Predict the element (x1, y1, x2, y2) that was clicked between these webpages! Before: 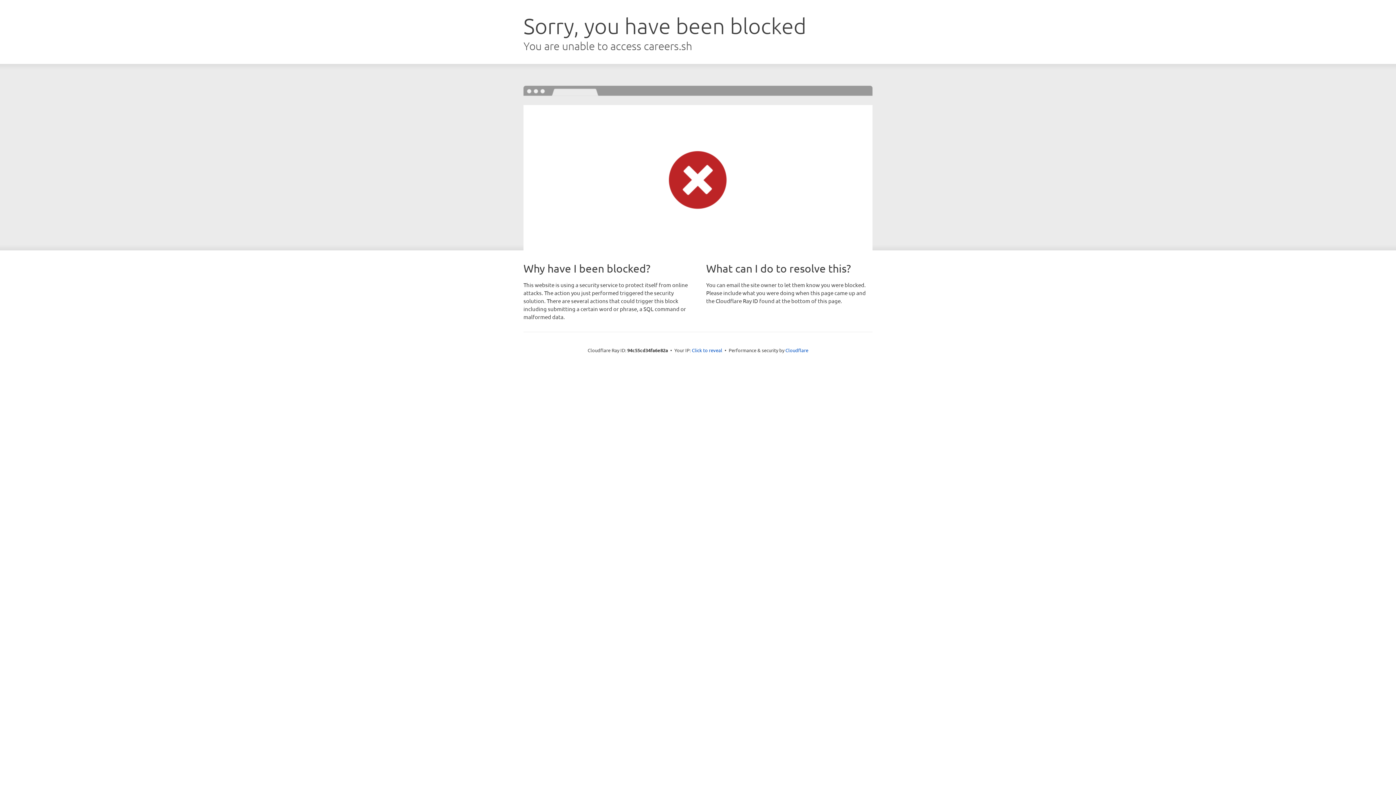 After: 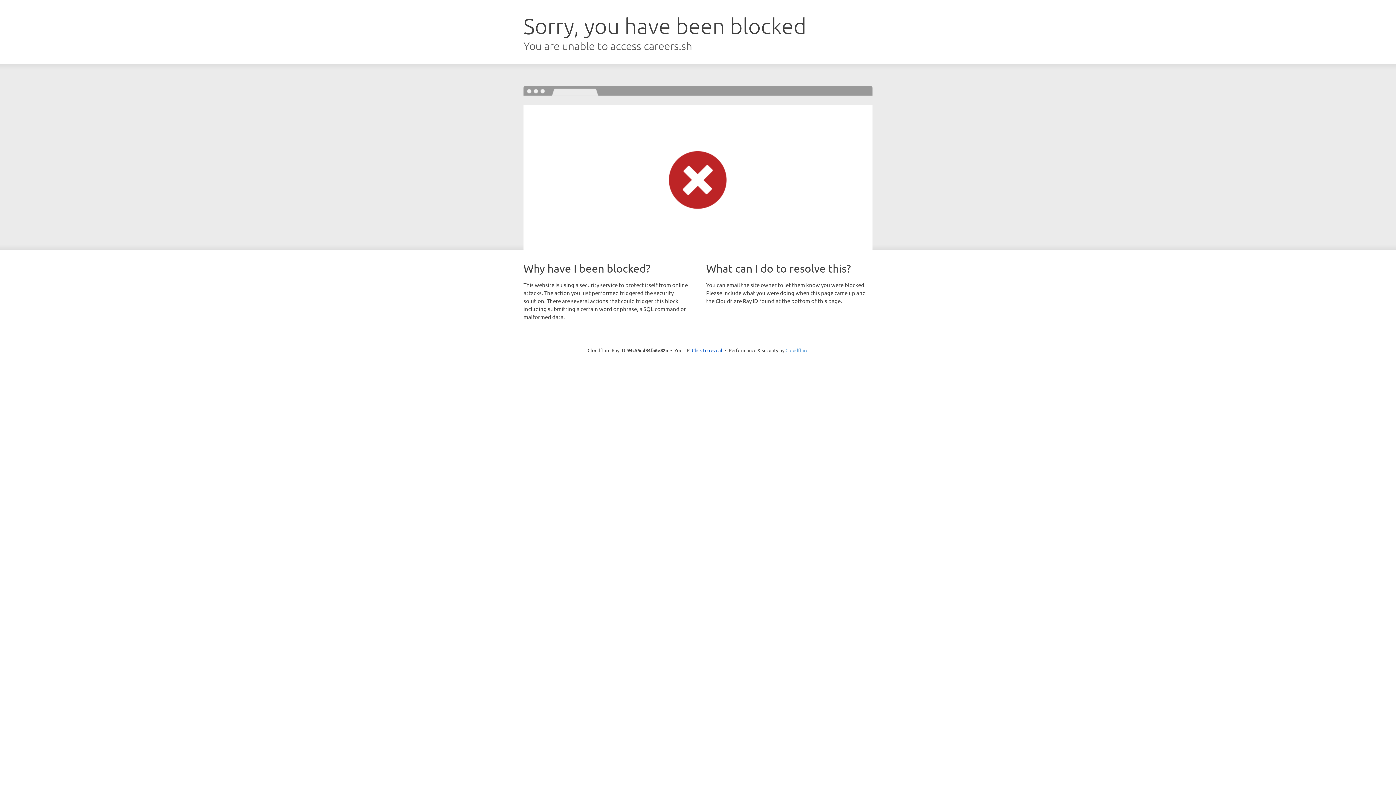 Action: bbox: (785, 347, 808, 353) label: Cloudflare